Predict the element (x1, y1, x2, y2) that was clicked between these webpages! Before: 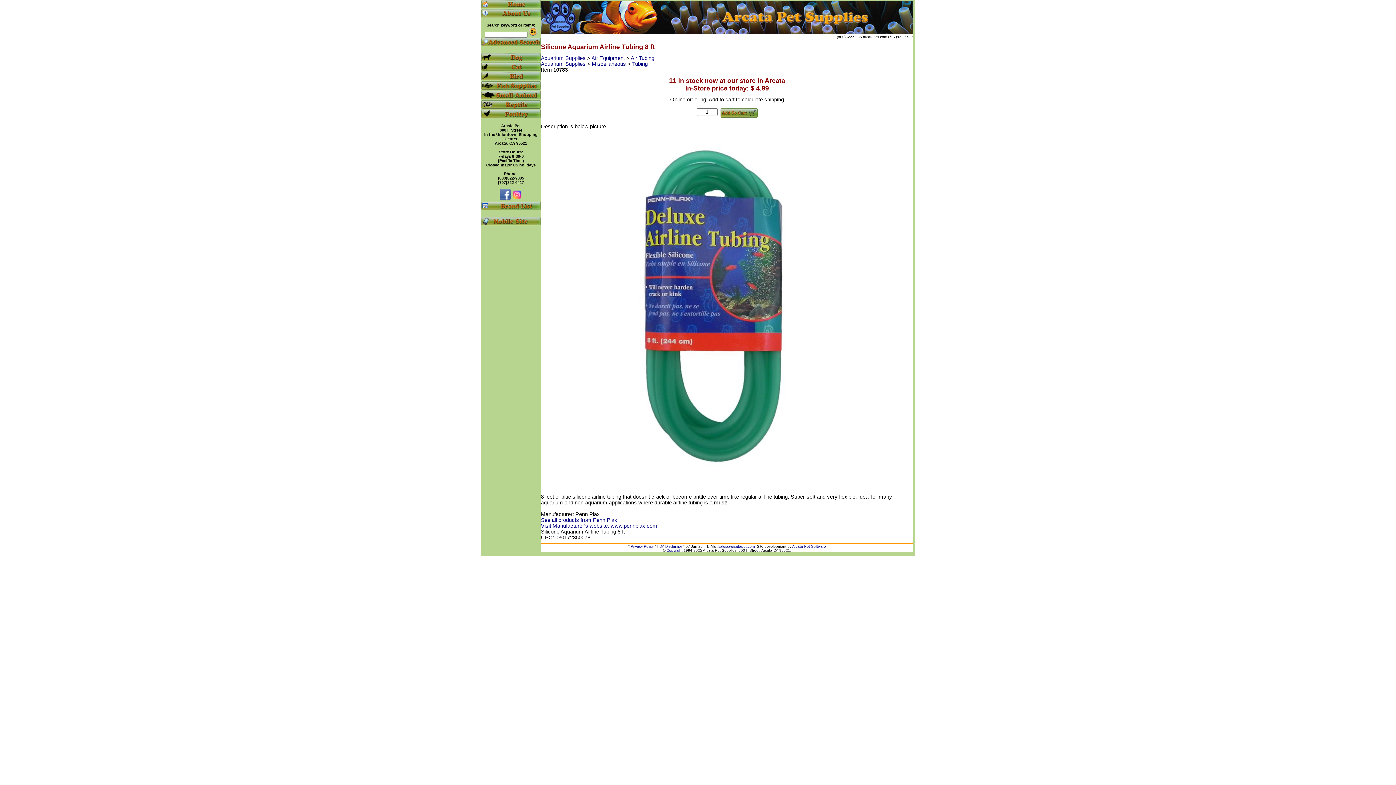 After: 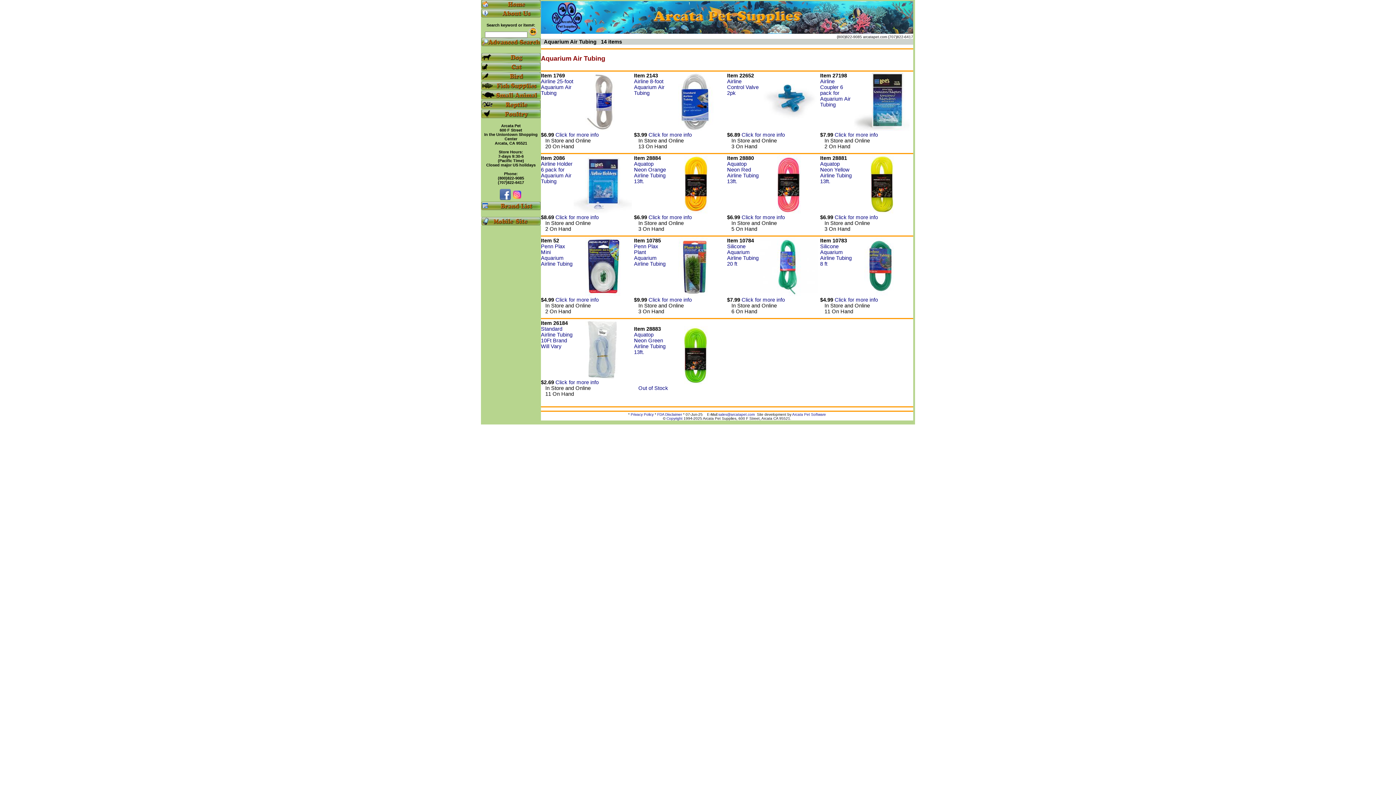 Action: label: Air Tubing bbox: (630, 55, 654, 61)